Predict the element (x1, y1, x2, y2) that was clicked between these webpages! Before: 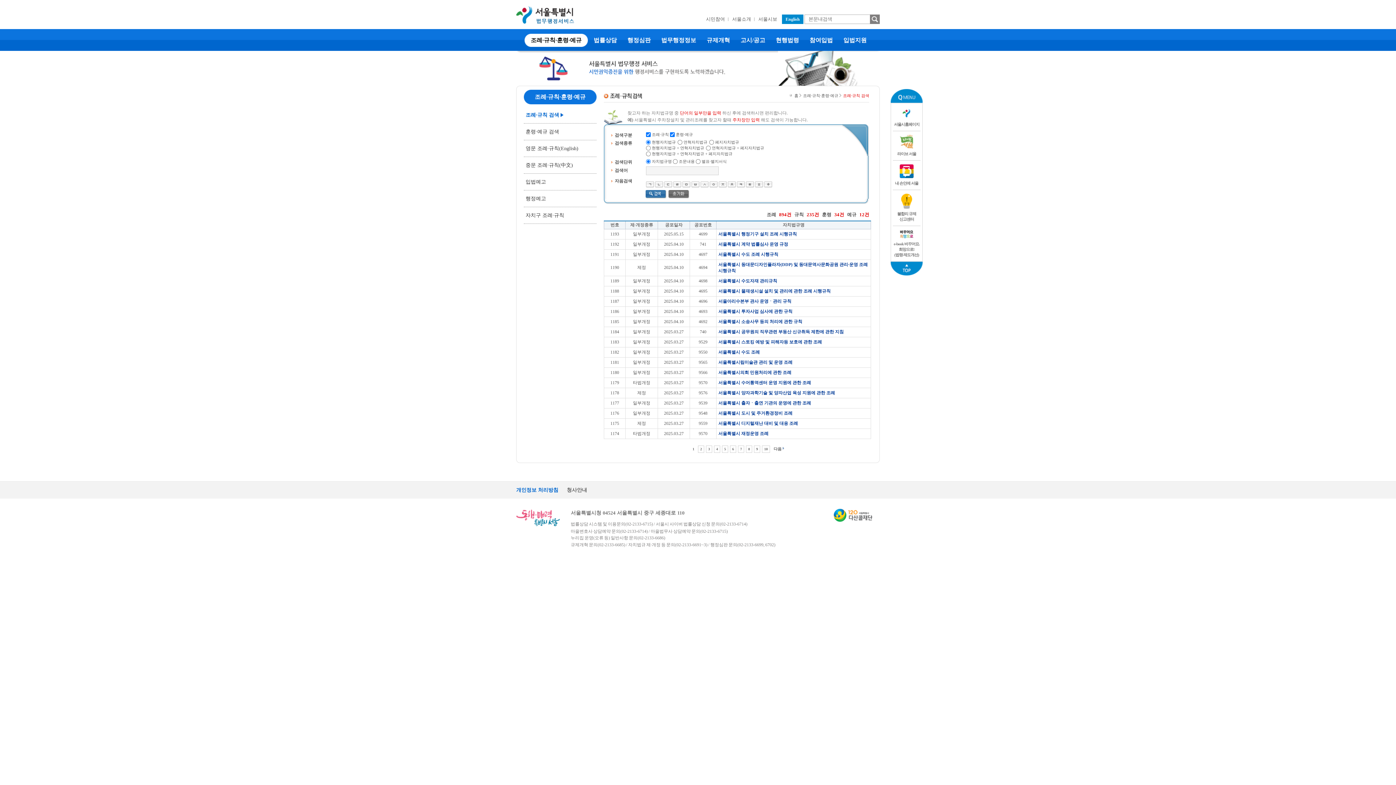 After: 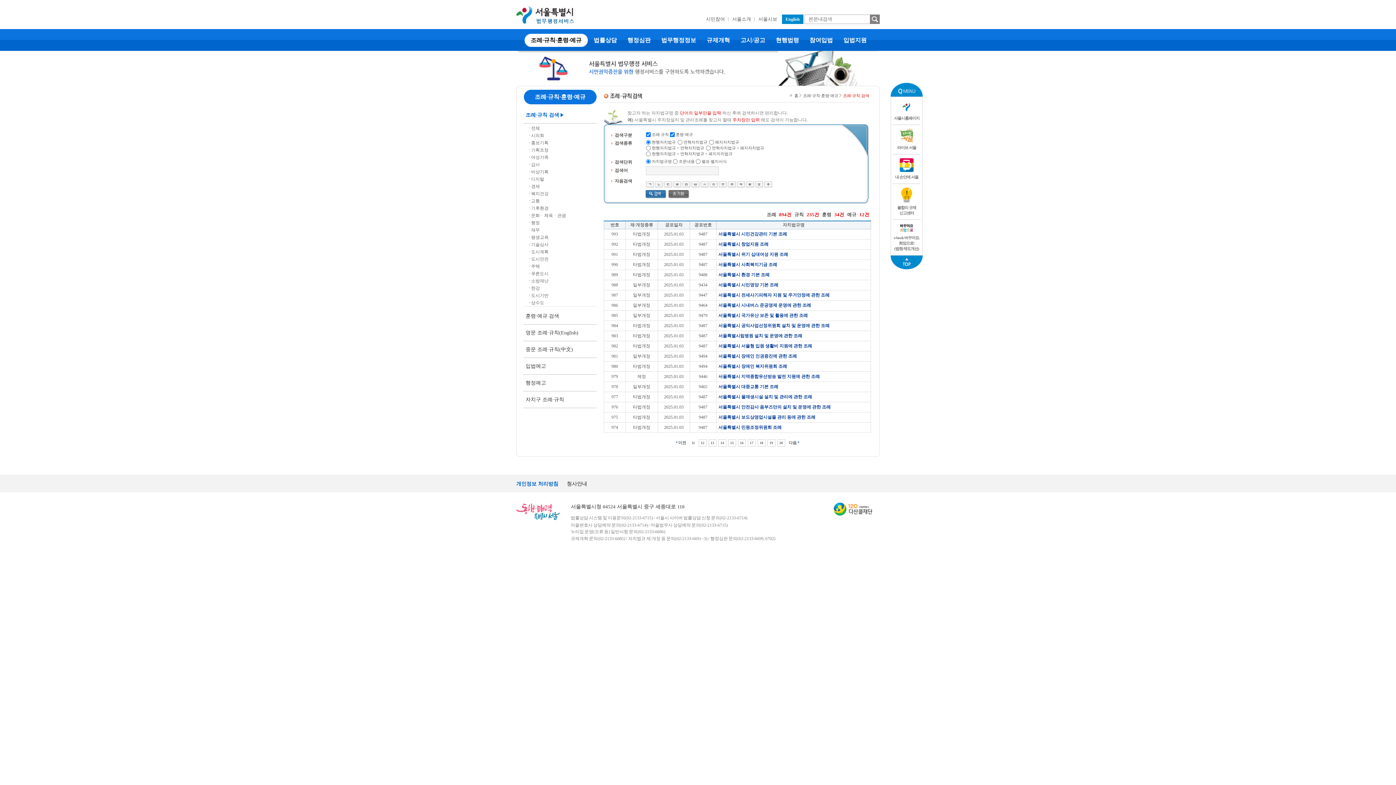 Action: label: 다음 bbox: (772, 444, 784, 453)